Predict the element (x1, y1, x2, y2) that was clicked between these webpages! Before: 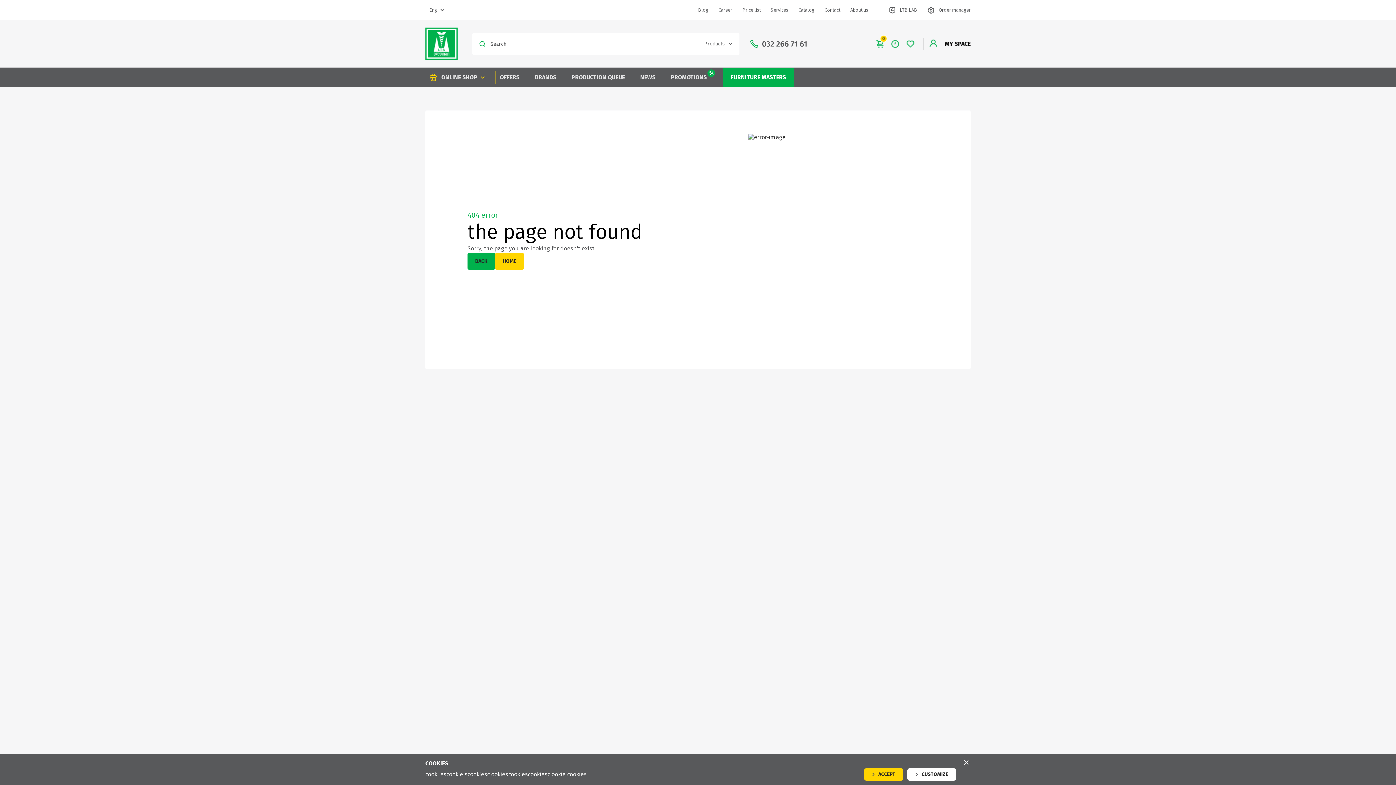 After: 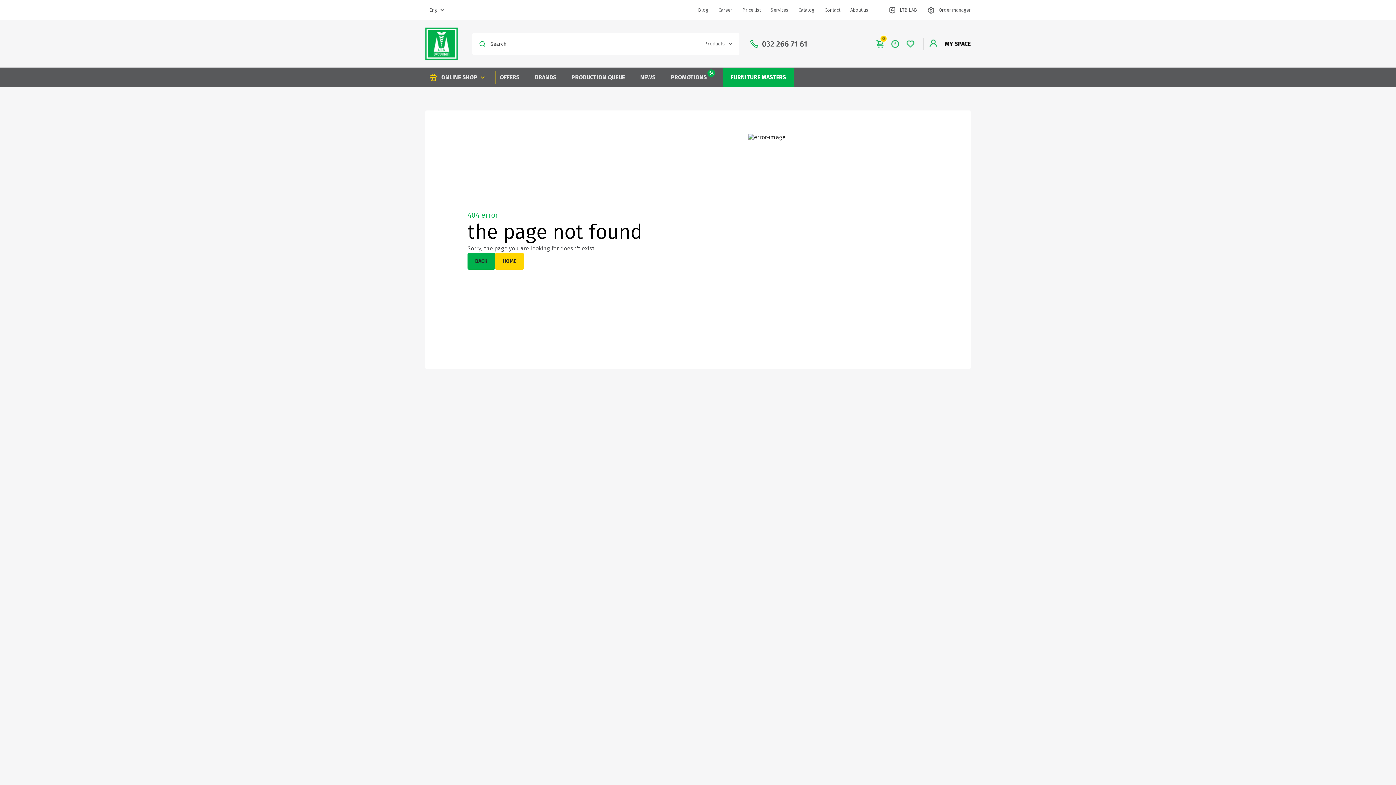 Action: label: ACCEPT bbox: (864, 768, 903, 781)